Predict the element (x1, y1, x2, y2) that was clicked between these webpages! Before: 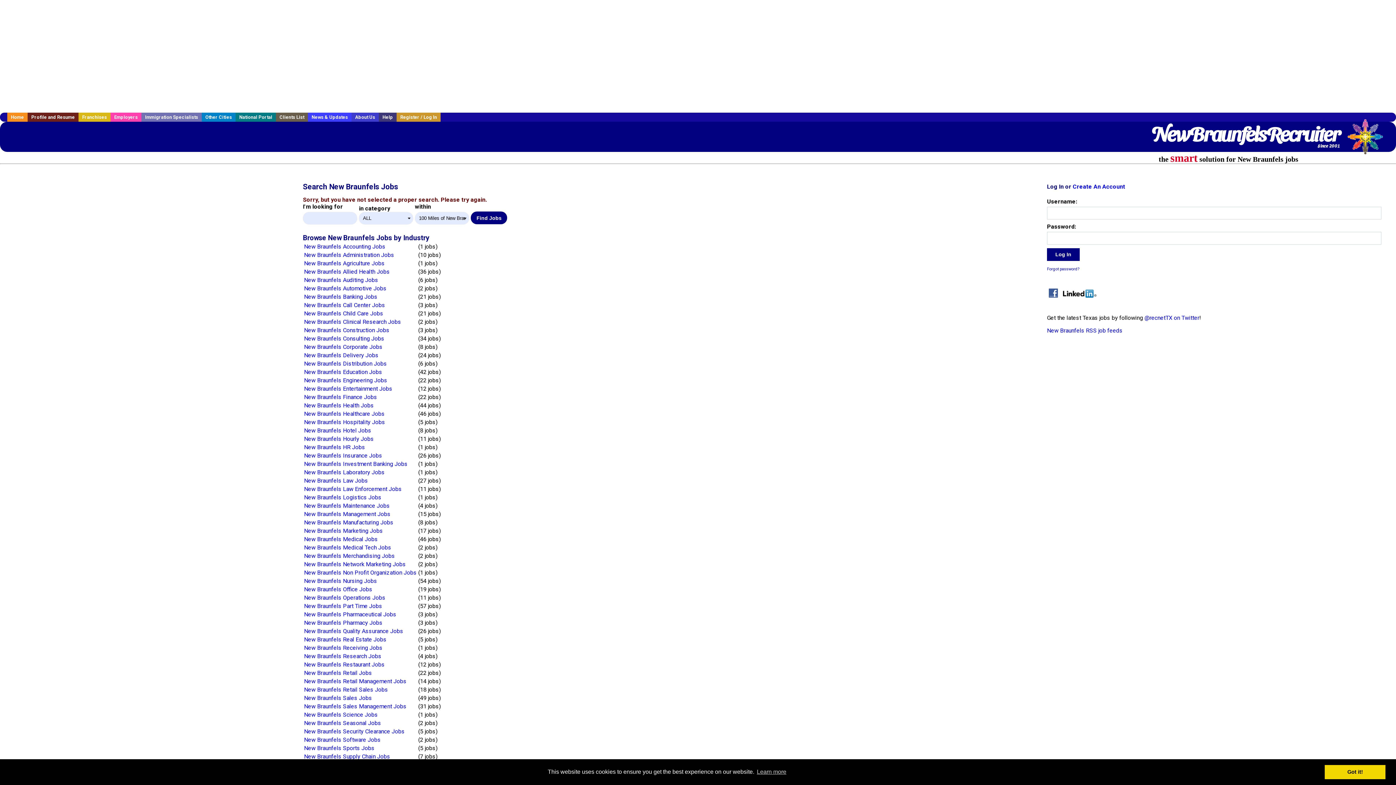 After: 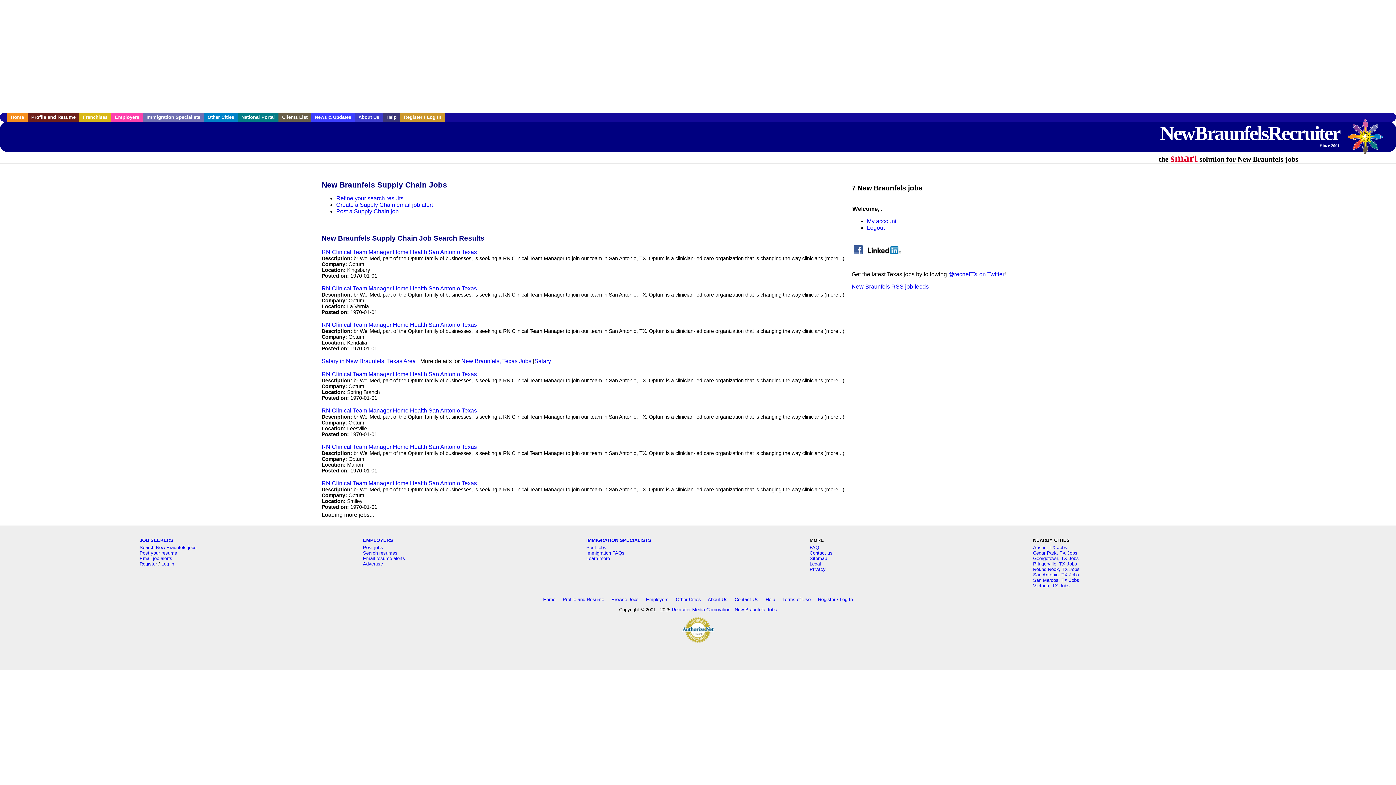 Action: label: New Braunfels Supply Chain Jobs bbox: (304, 753, 390, 760)